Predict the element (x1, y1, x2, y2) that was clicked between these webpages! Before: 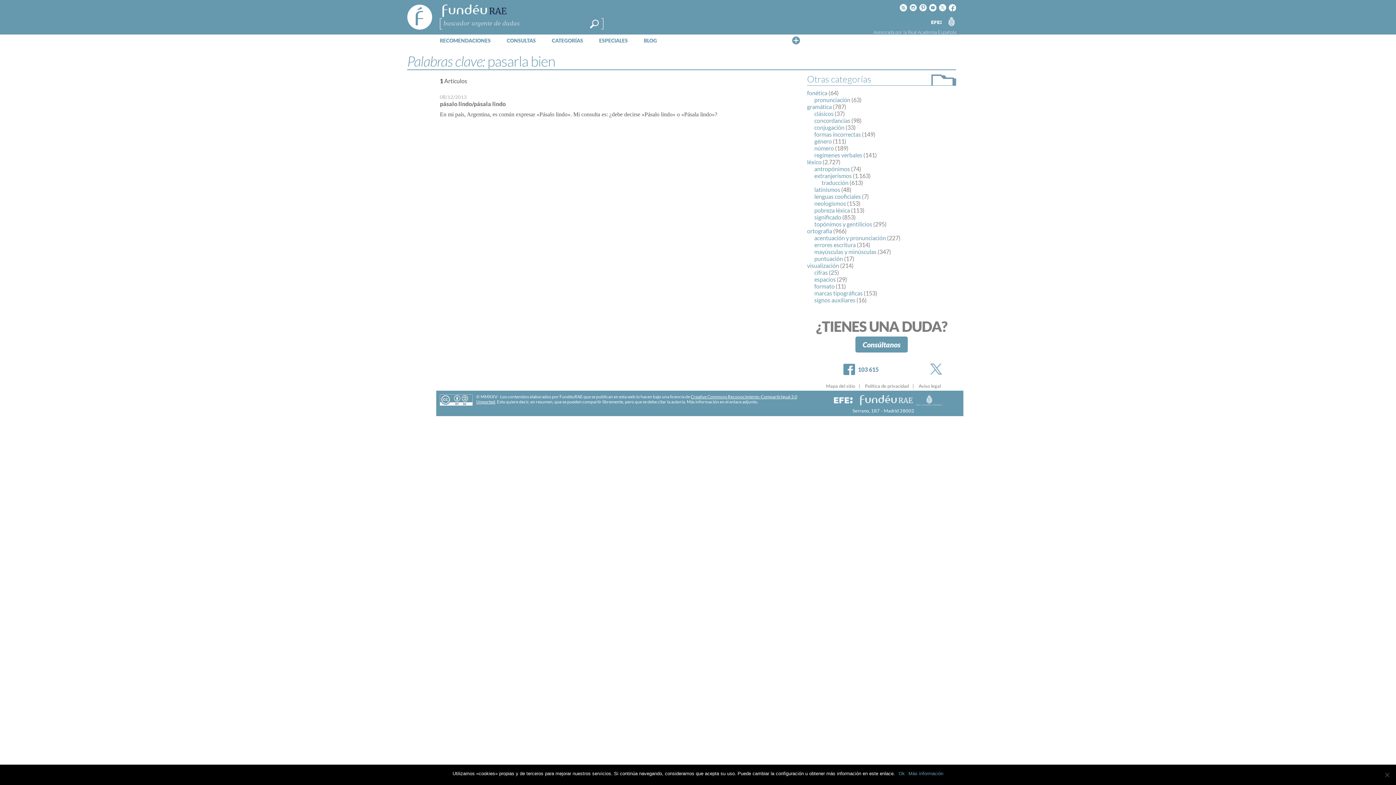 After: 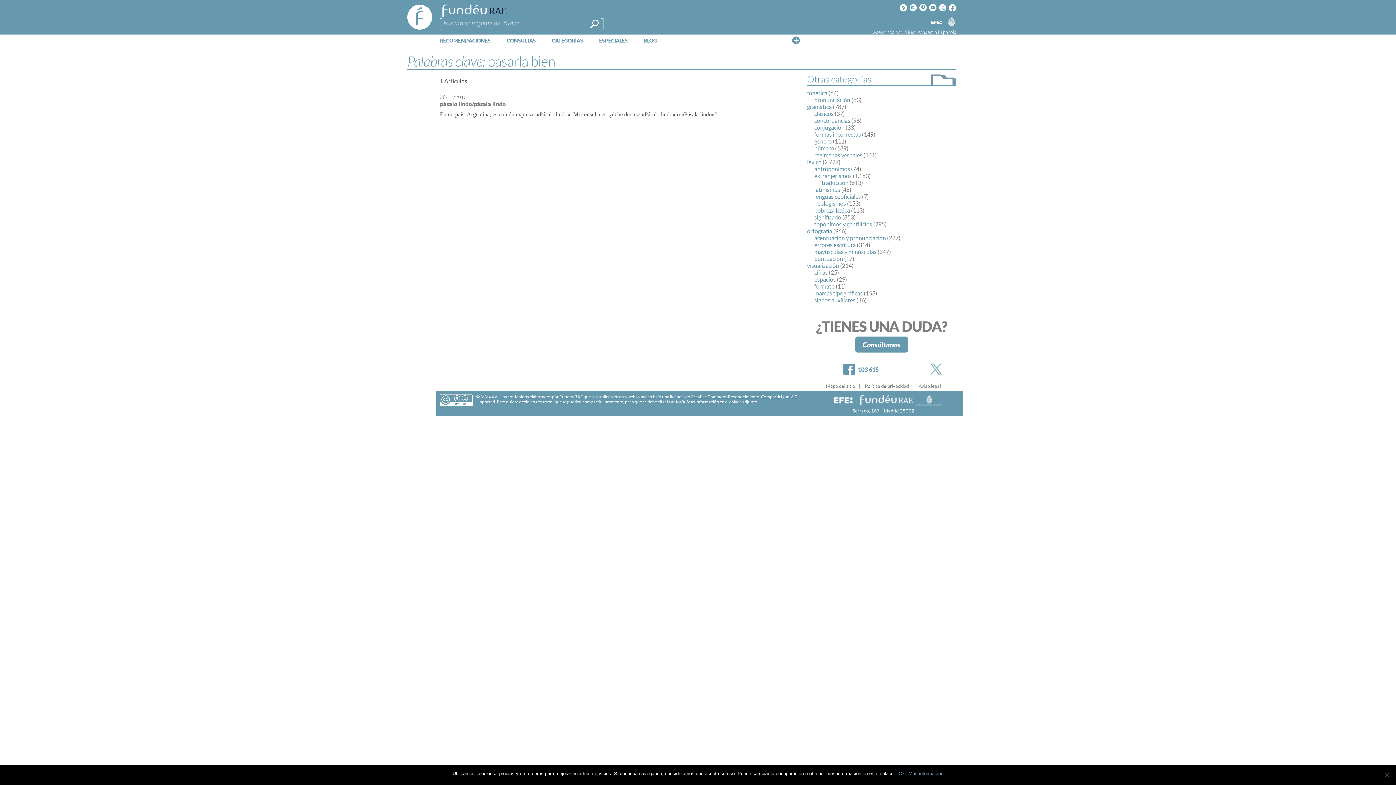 Action: bbox: (900, 3, 907, 12) label: Rss